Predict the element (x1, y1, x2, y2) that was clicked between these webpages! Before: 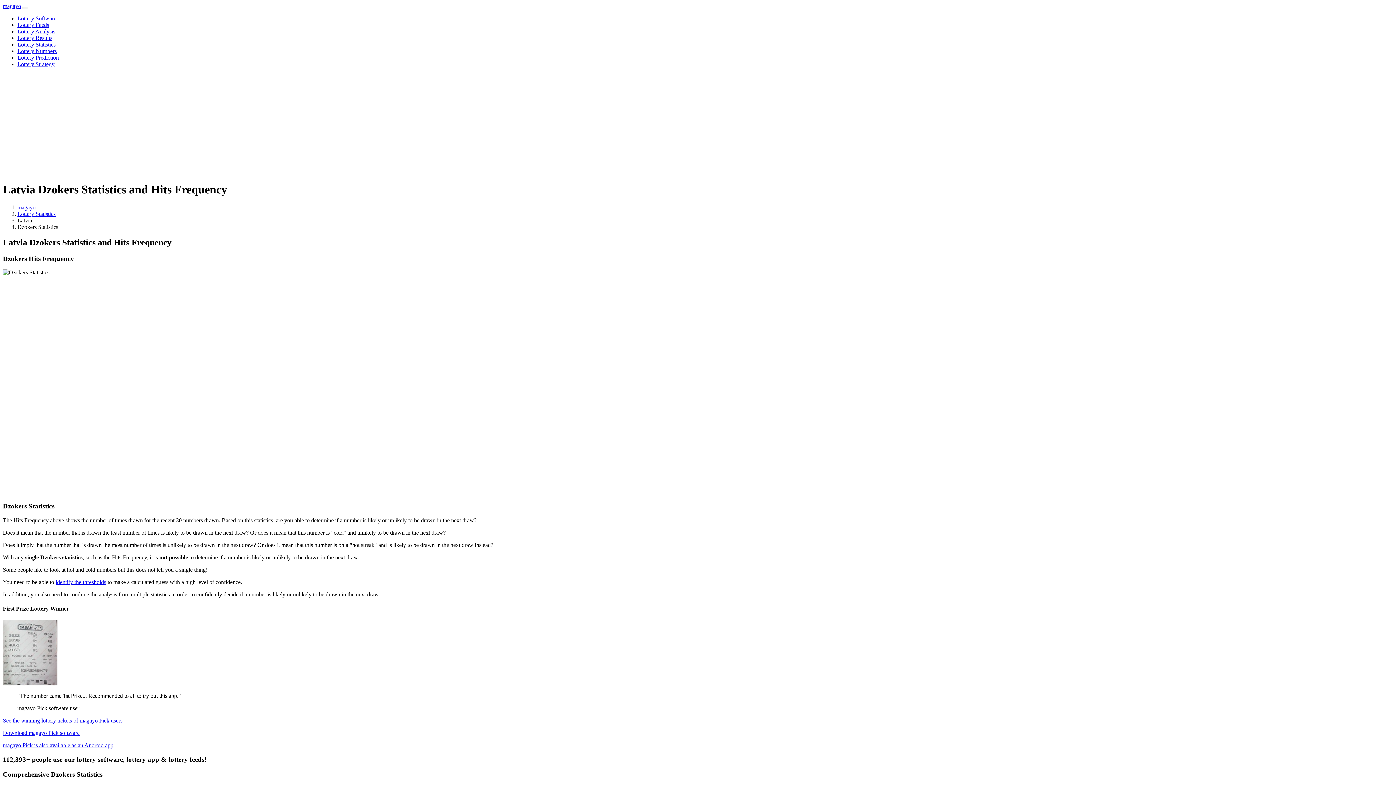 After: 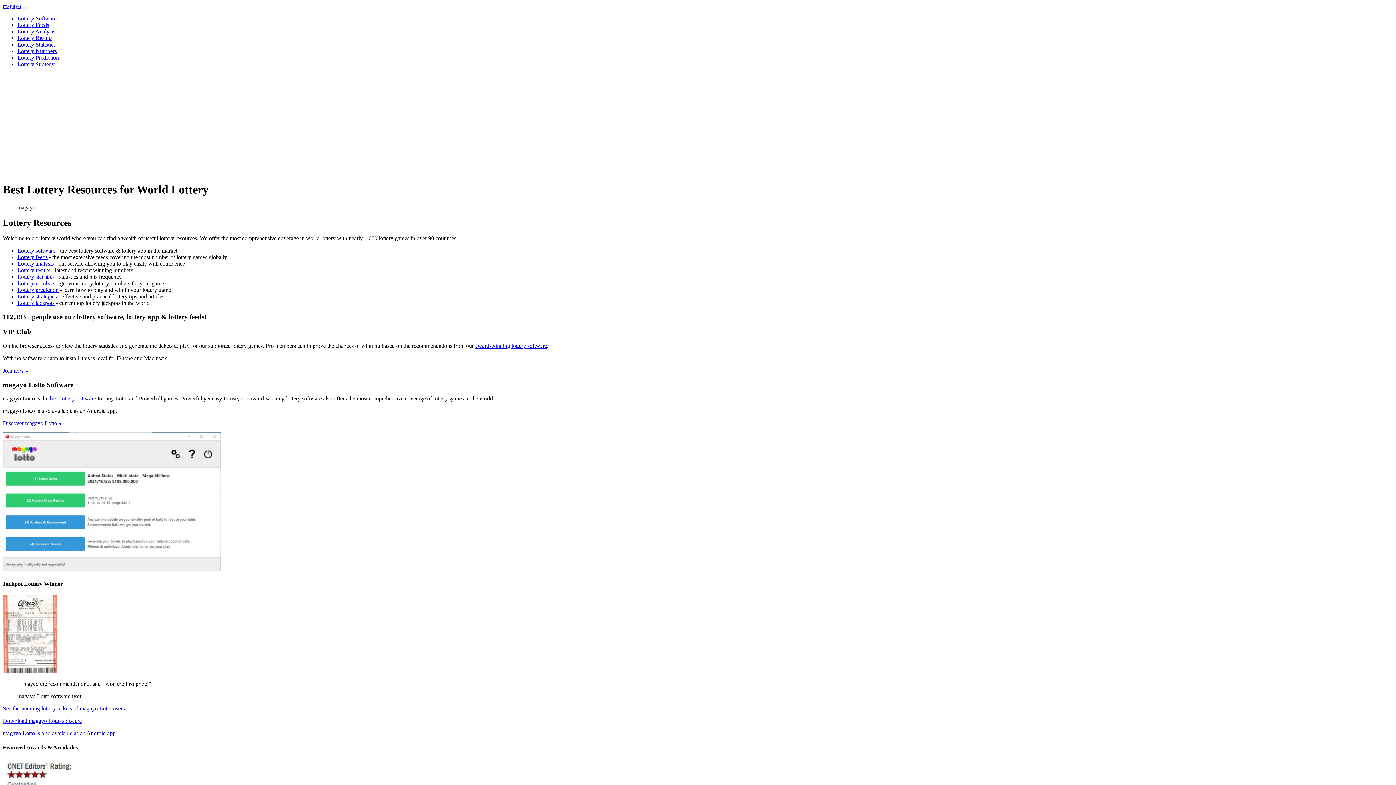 Action: label: magayo bbox: (17, 204, 35, 210)